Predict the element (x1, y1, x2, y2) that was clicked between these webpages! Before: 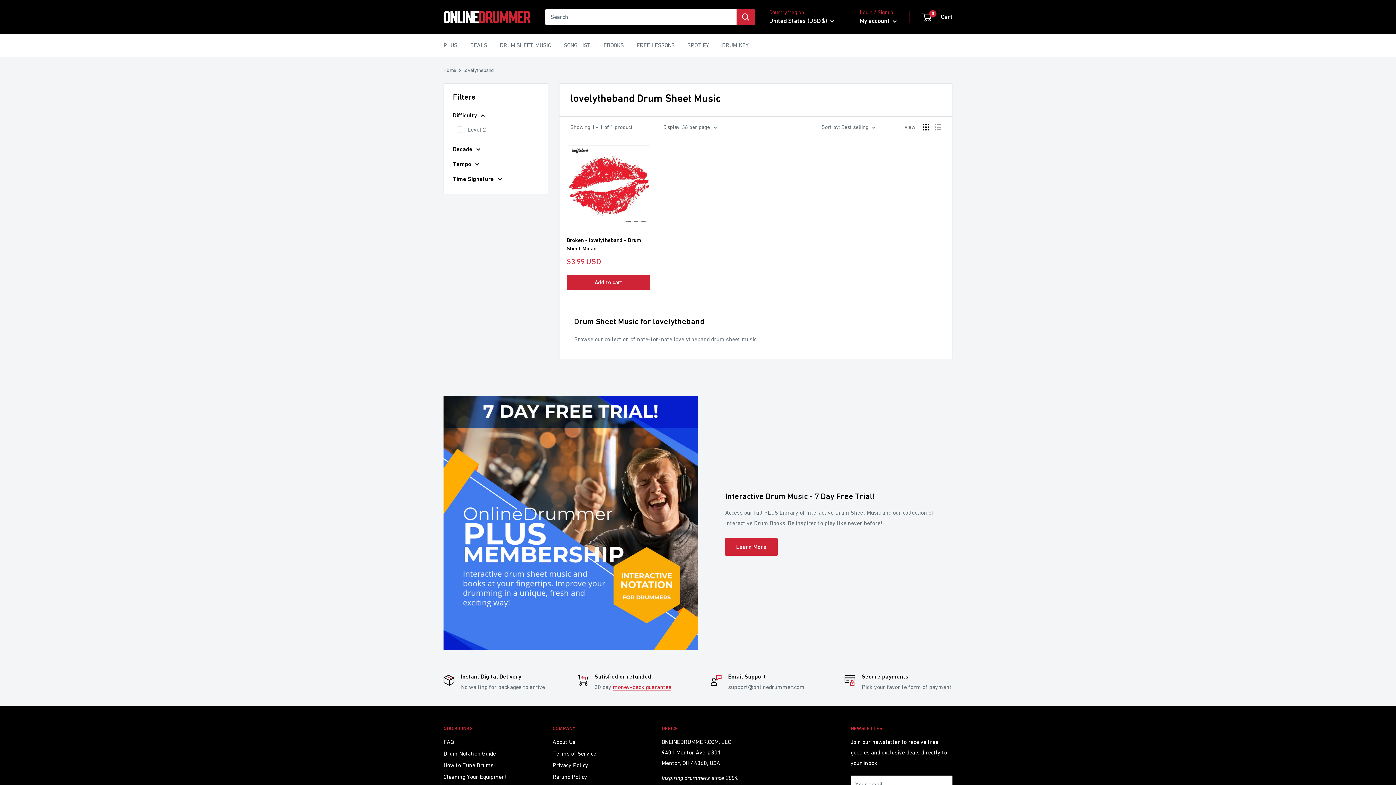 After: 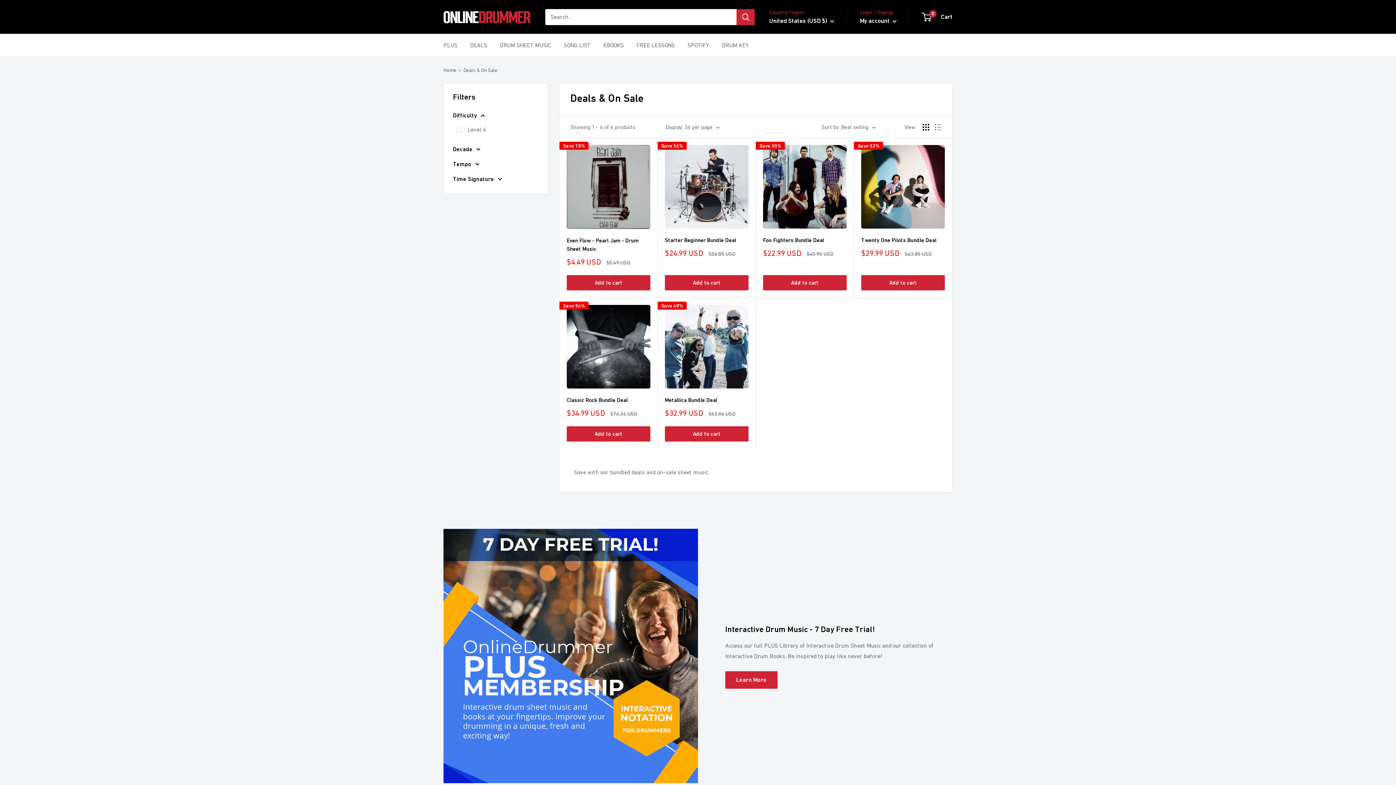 Action: label: DEALS bbox: (470, 40, 487, 50)